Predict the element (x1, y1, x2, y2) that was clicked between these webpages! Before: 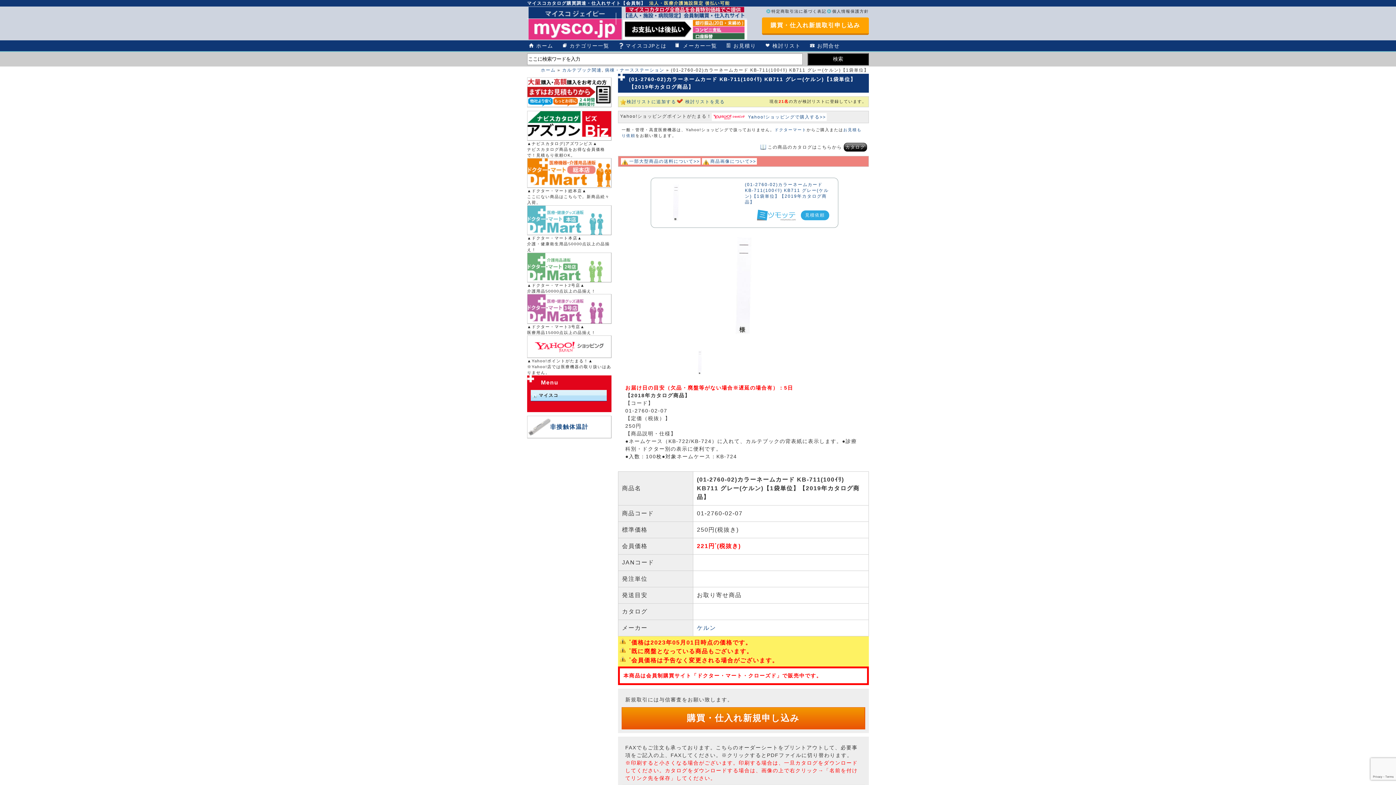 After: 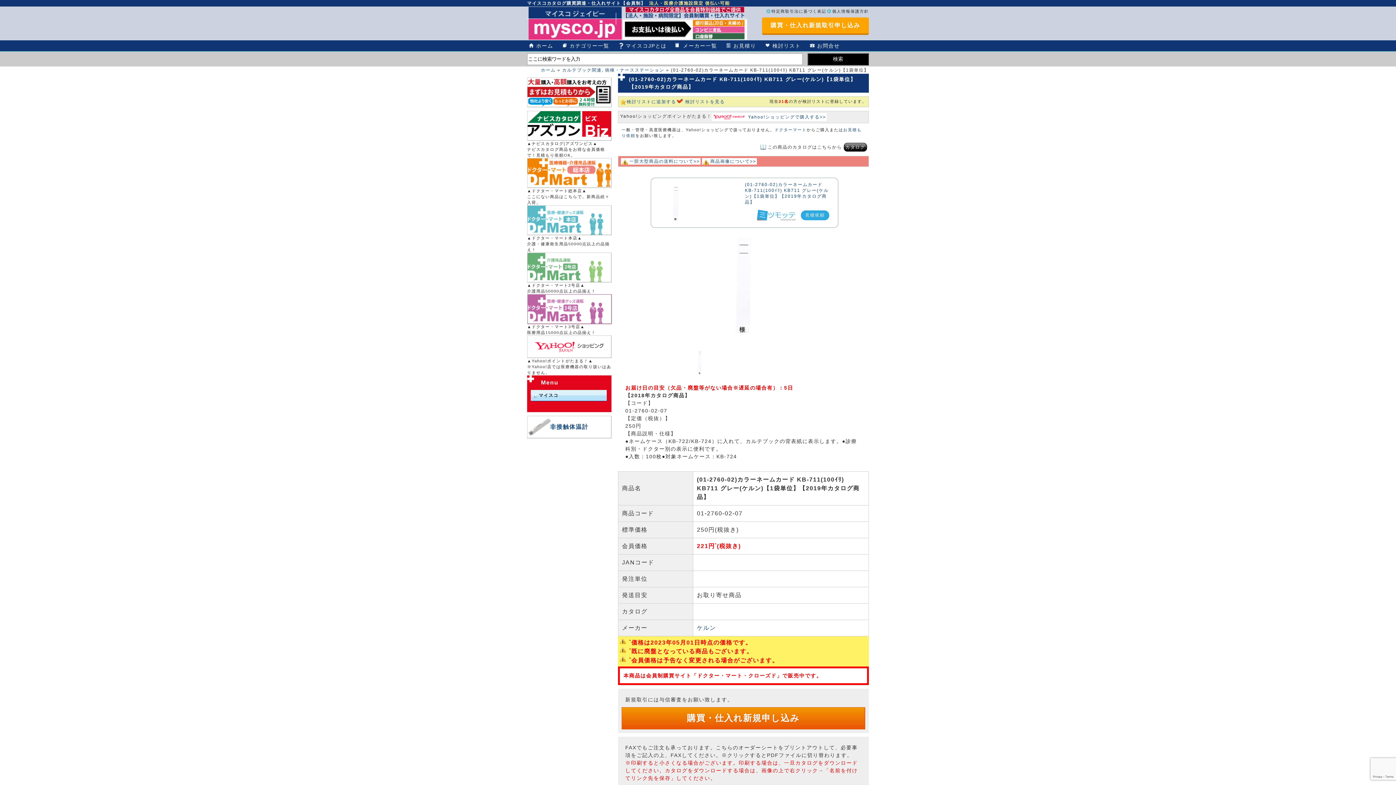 Action: bbox: (527, 294, 611, 323)